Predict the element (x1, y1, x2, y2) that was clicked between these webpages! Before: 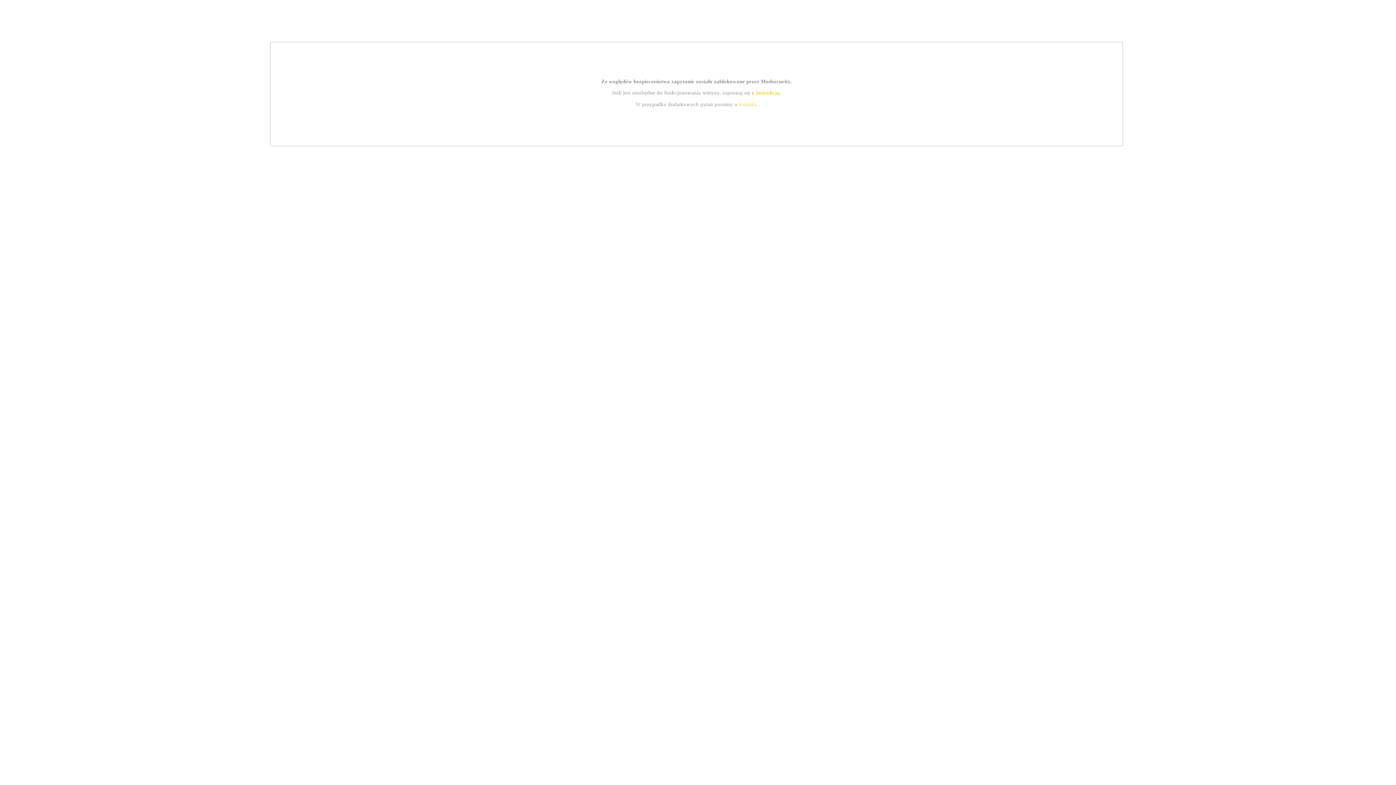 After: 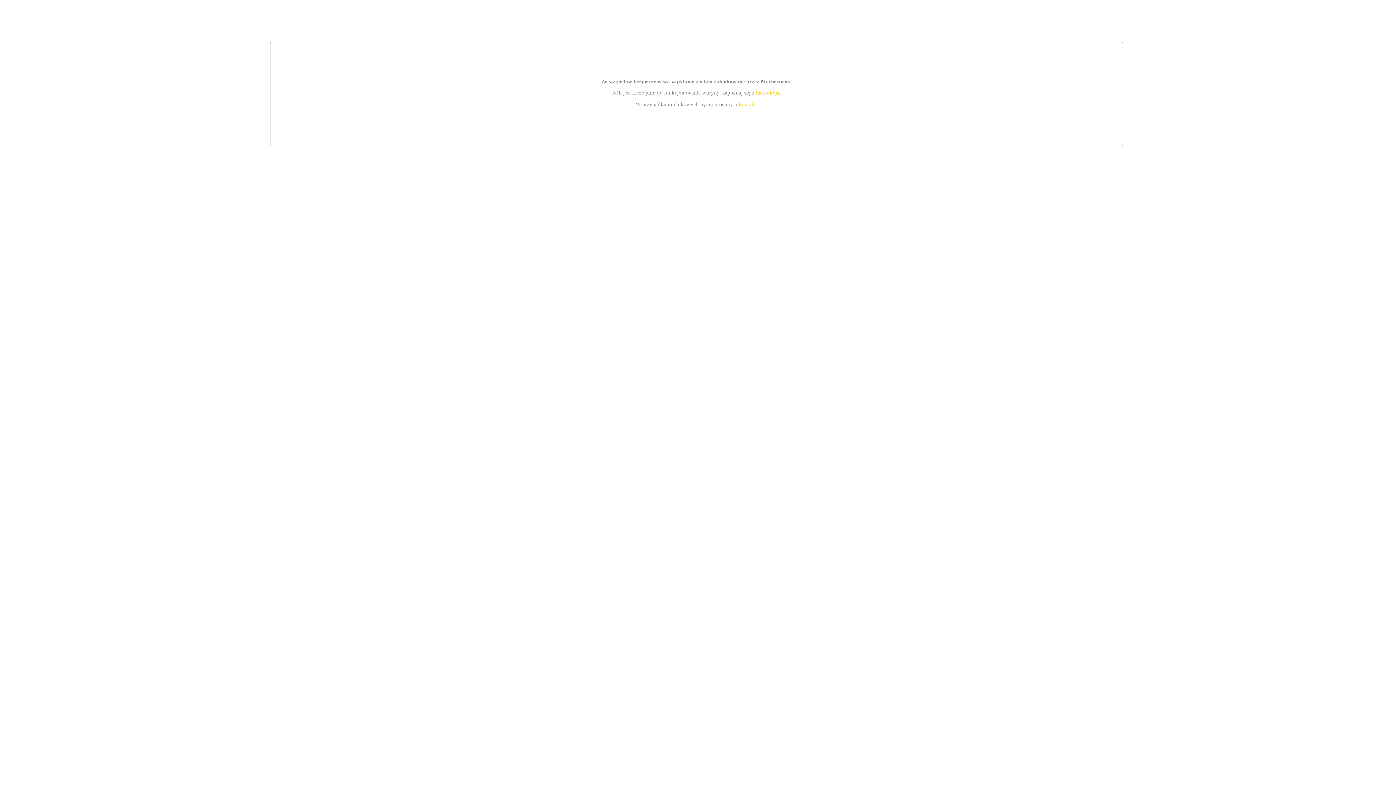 Action: label: kontakt bbox: (739, 101, 756, 107)